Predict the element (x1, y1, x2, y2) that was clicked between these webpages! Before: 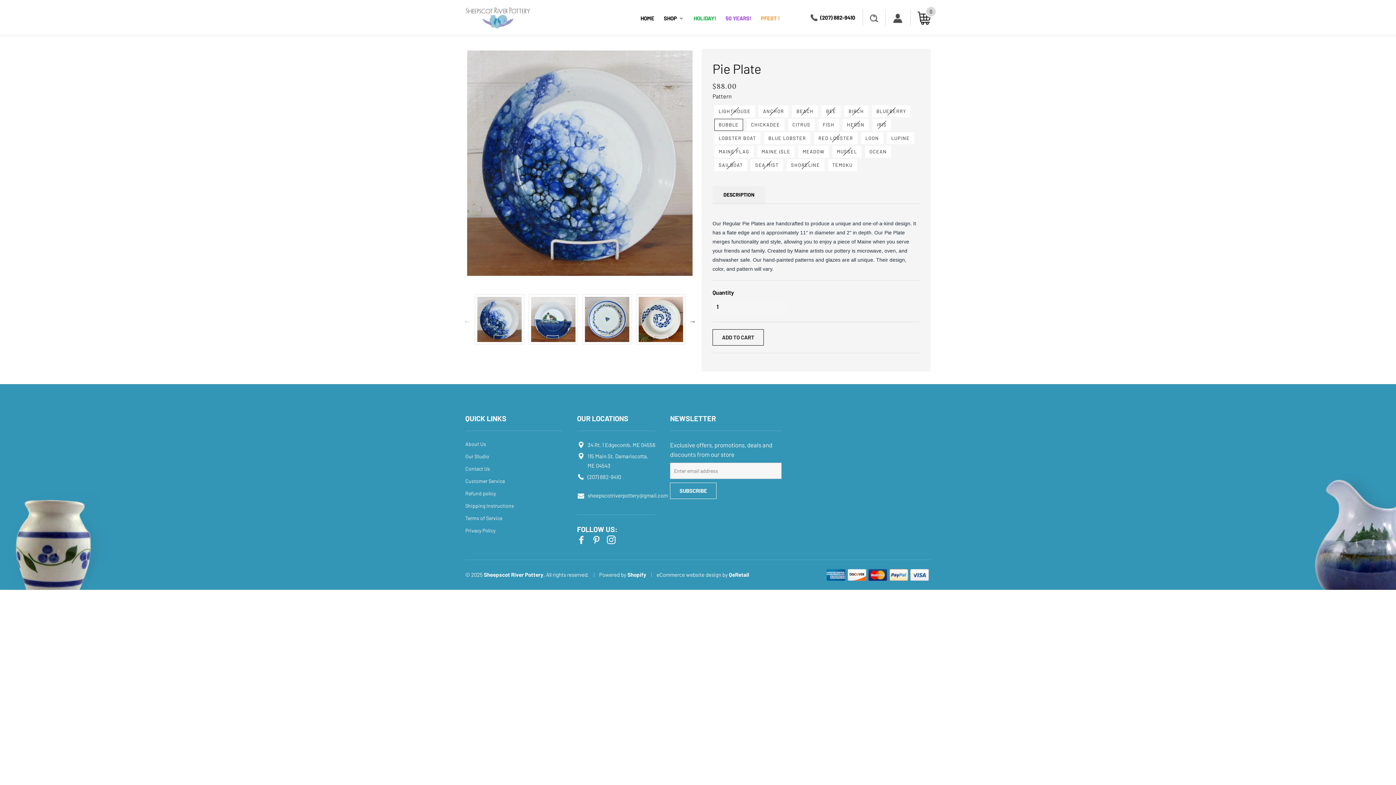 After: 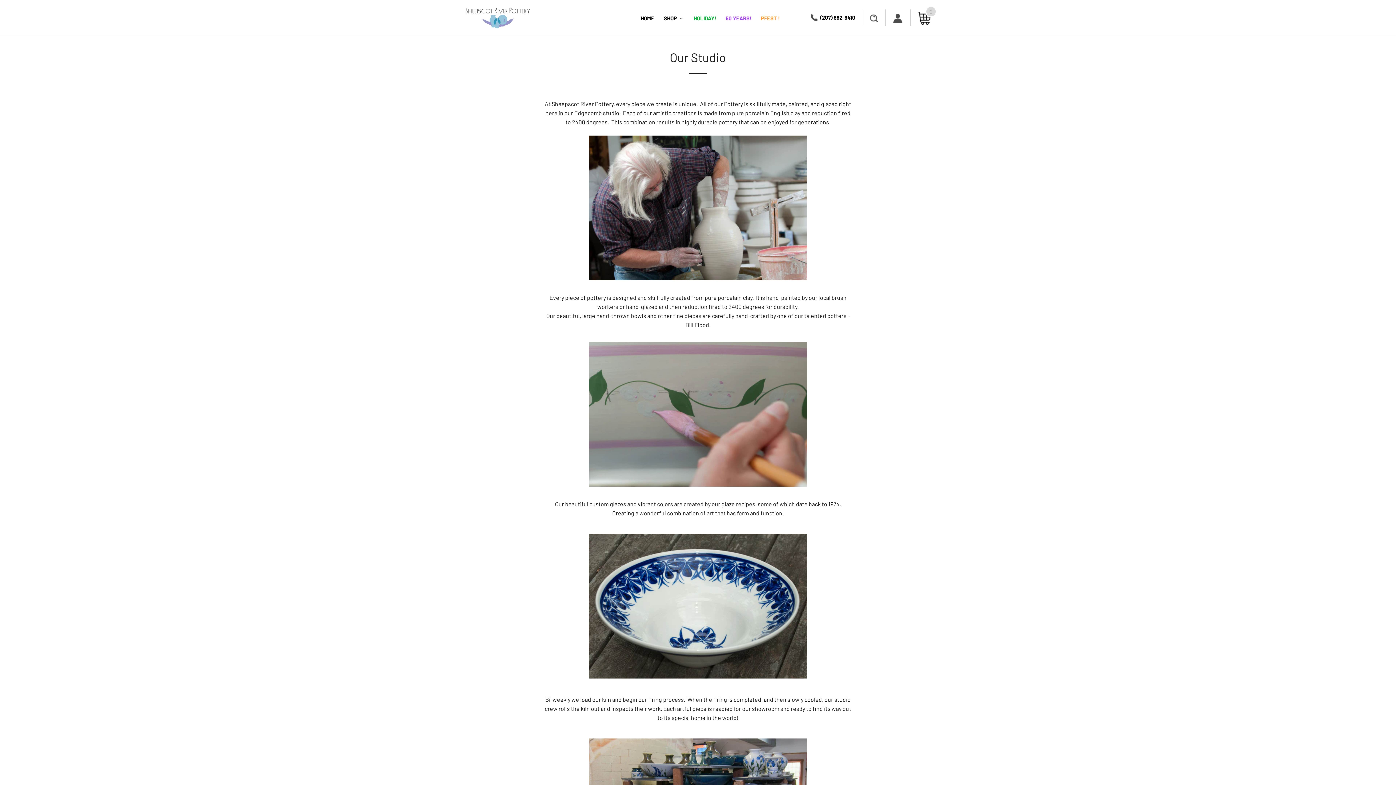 Action: bbox: (465, 453, 489, 459) label: Our Studio